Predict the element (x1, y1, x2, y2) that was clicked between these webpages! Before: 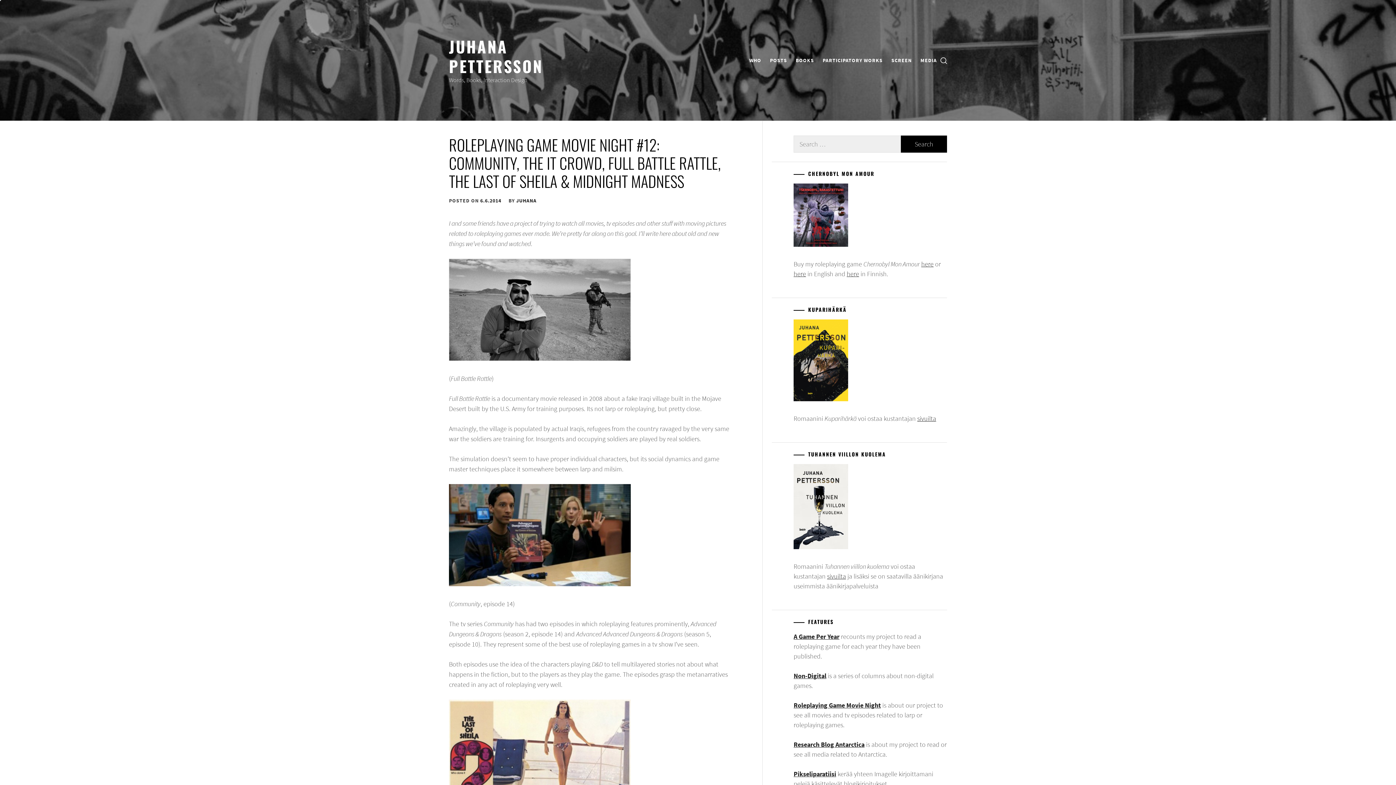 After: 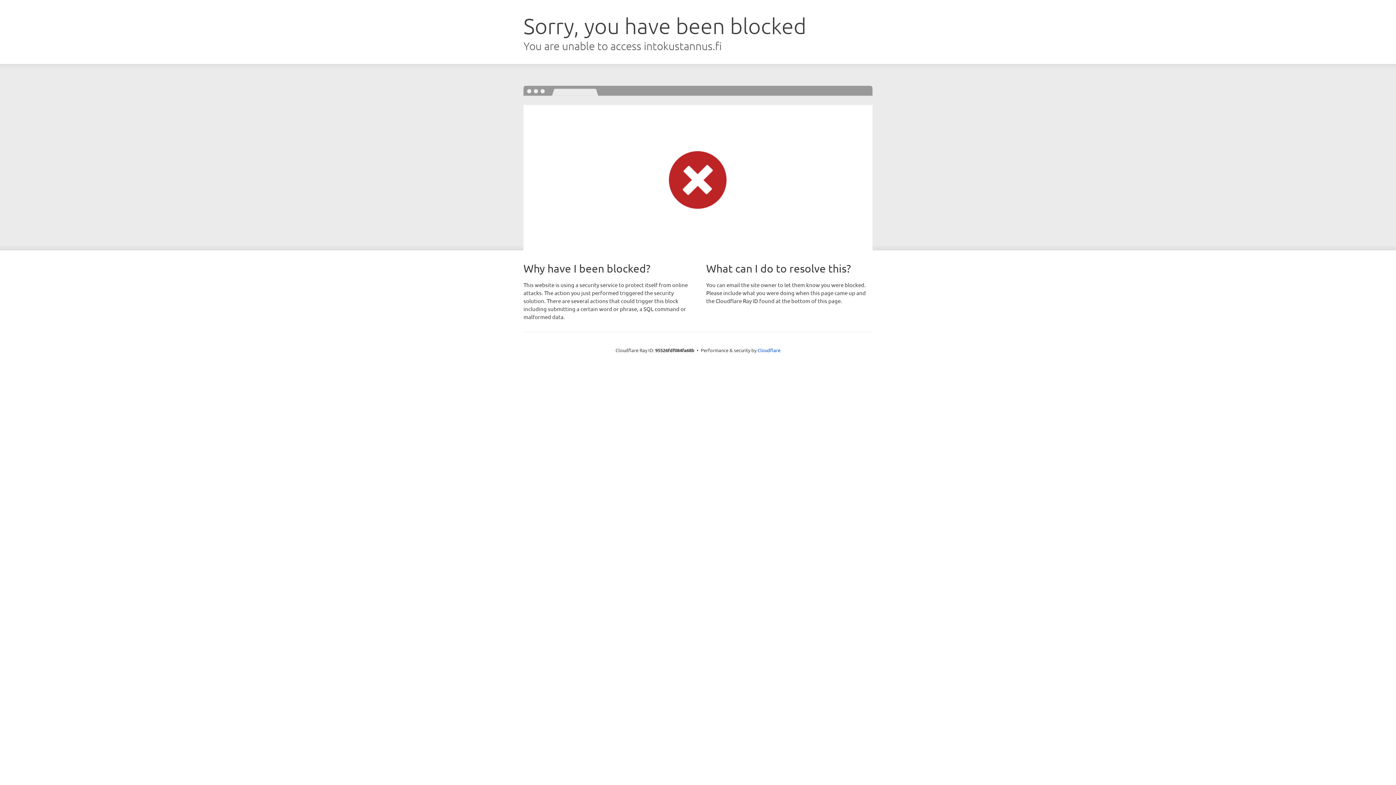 Action: bbox: (827, 572, 846, 580) label: sivuilta